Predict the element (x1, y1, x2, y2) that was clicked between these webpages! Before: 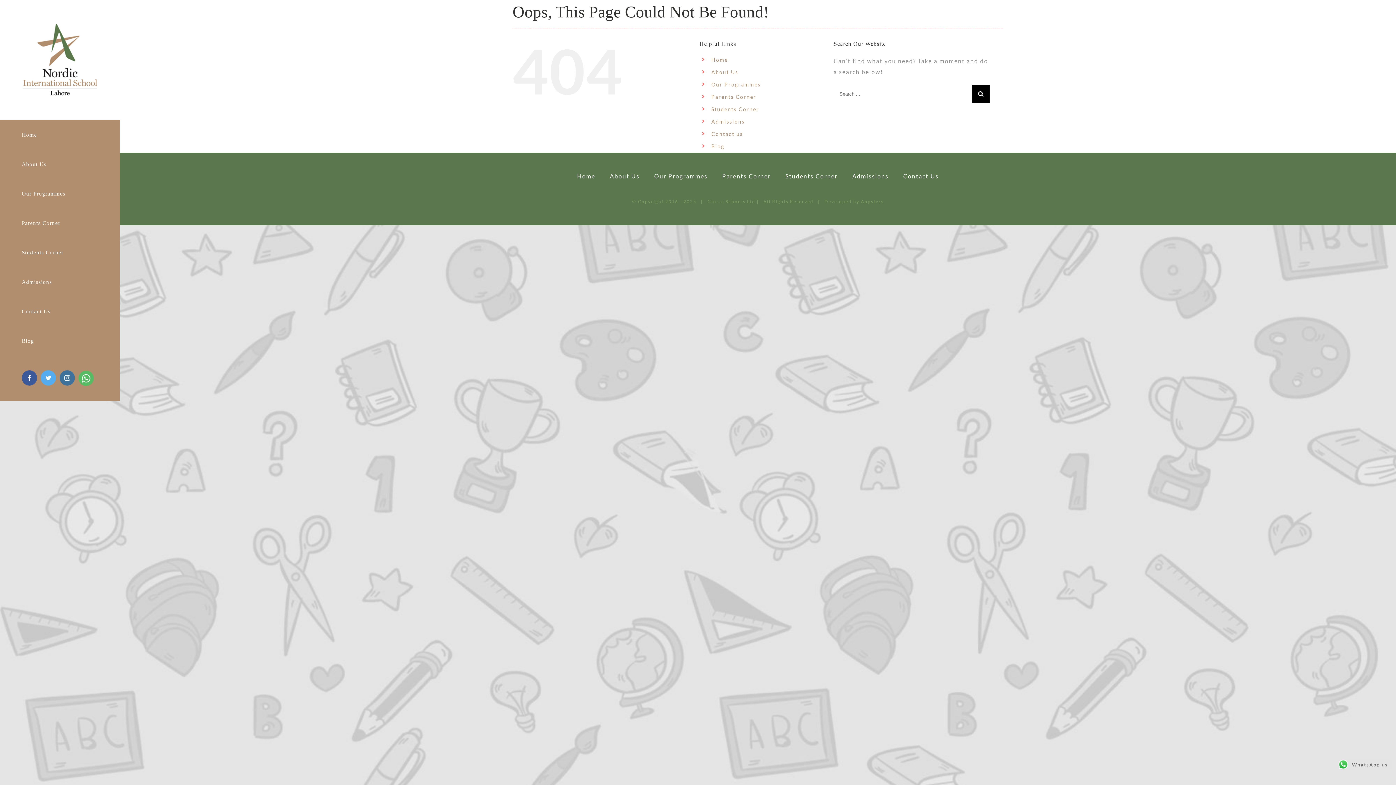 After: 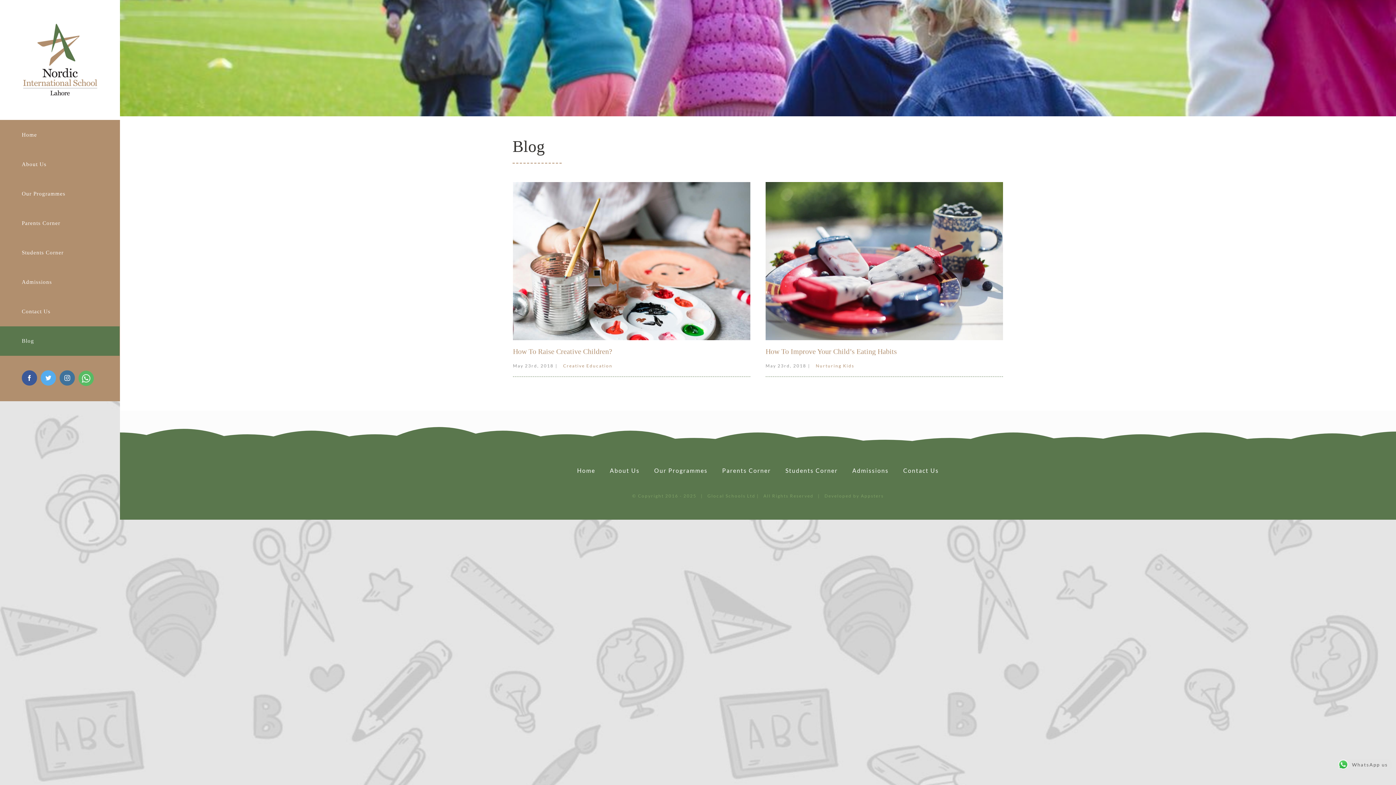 Action: label: Blog bbox: (711, 143, 724, 149)